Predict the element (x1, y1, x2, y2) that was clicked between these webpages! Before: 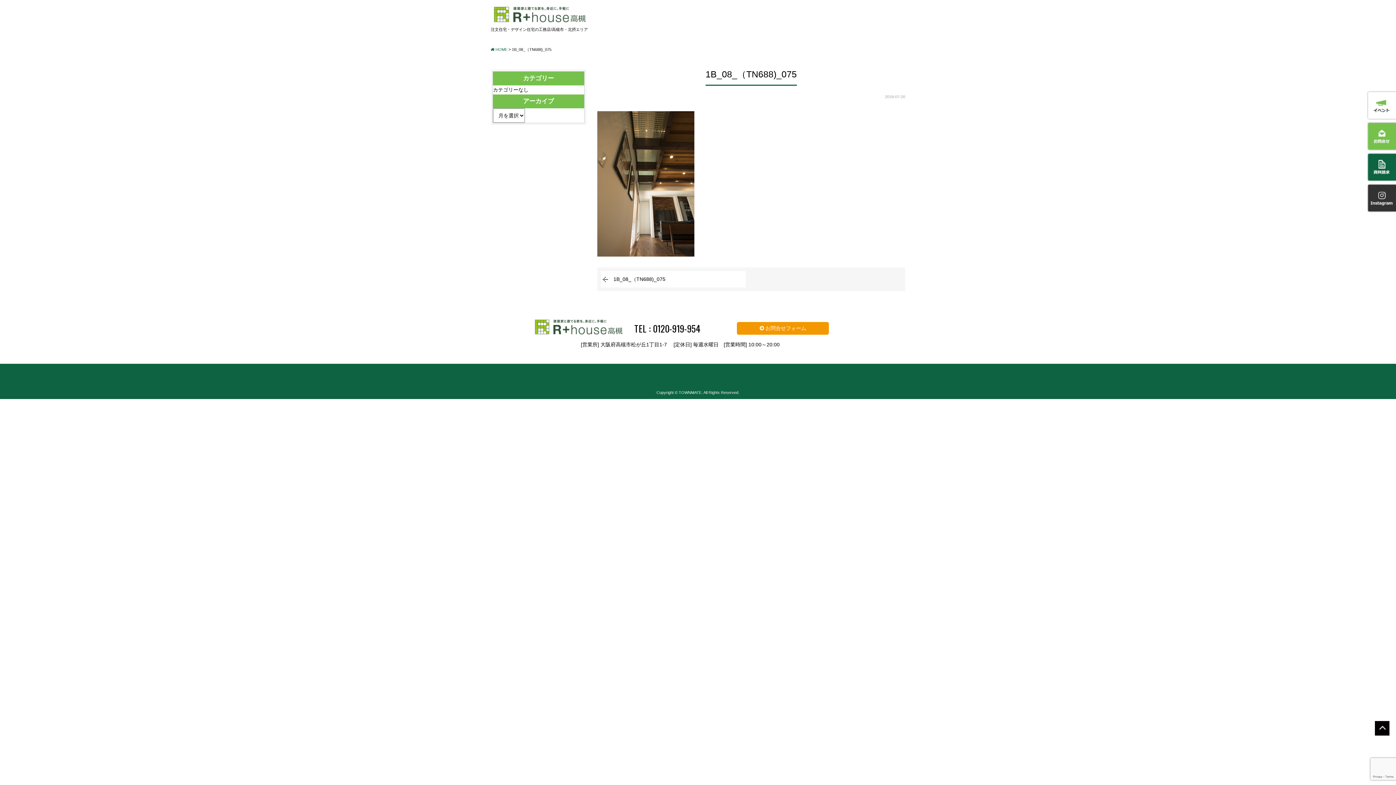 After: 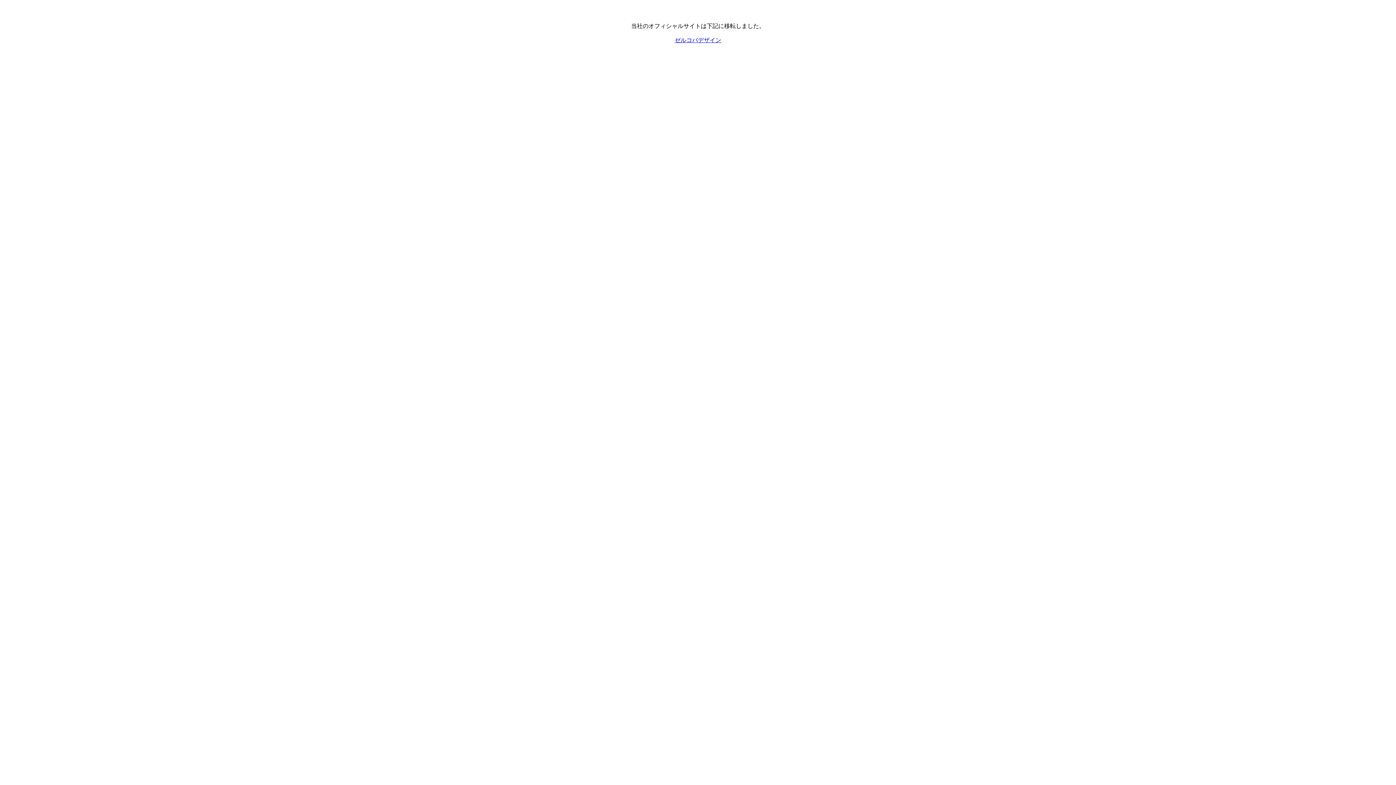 Action: bbox: (1367, 132, 1396, 138)